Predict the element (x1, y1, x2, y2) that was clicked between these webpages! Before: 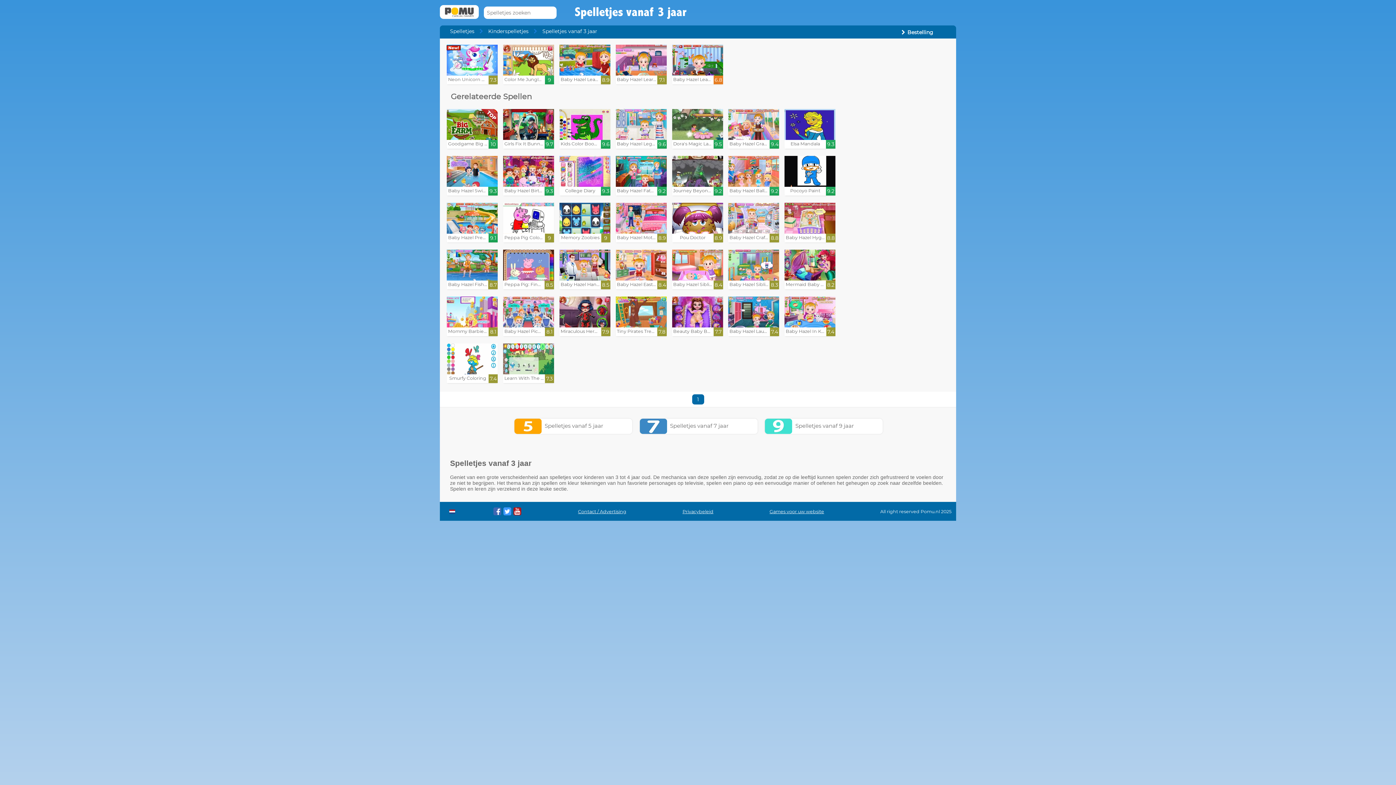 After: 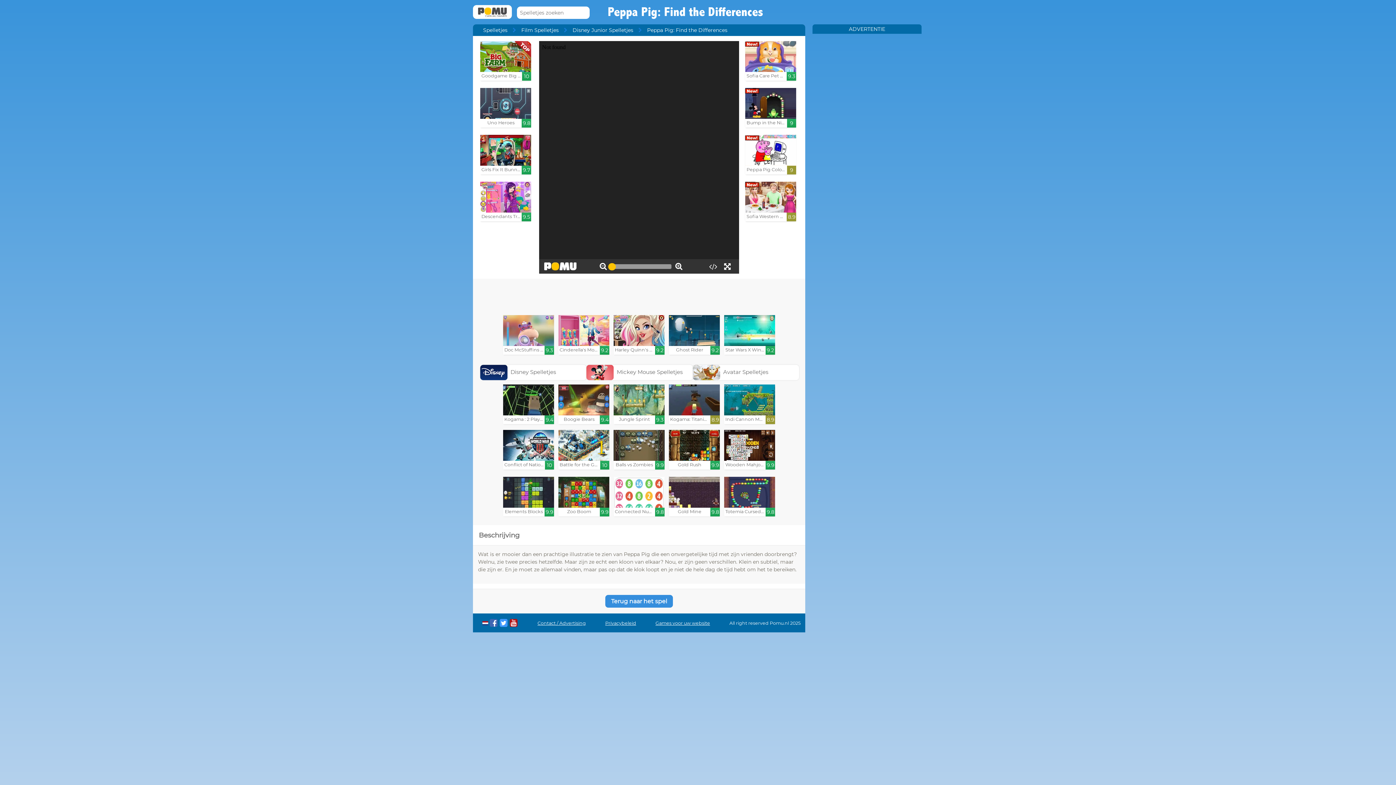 Action: bbox: (503, 249, 554, 289) label: Peppa Pig: Find the Differe...

8.5